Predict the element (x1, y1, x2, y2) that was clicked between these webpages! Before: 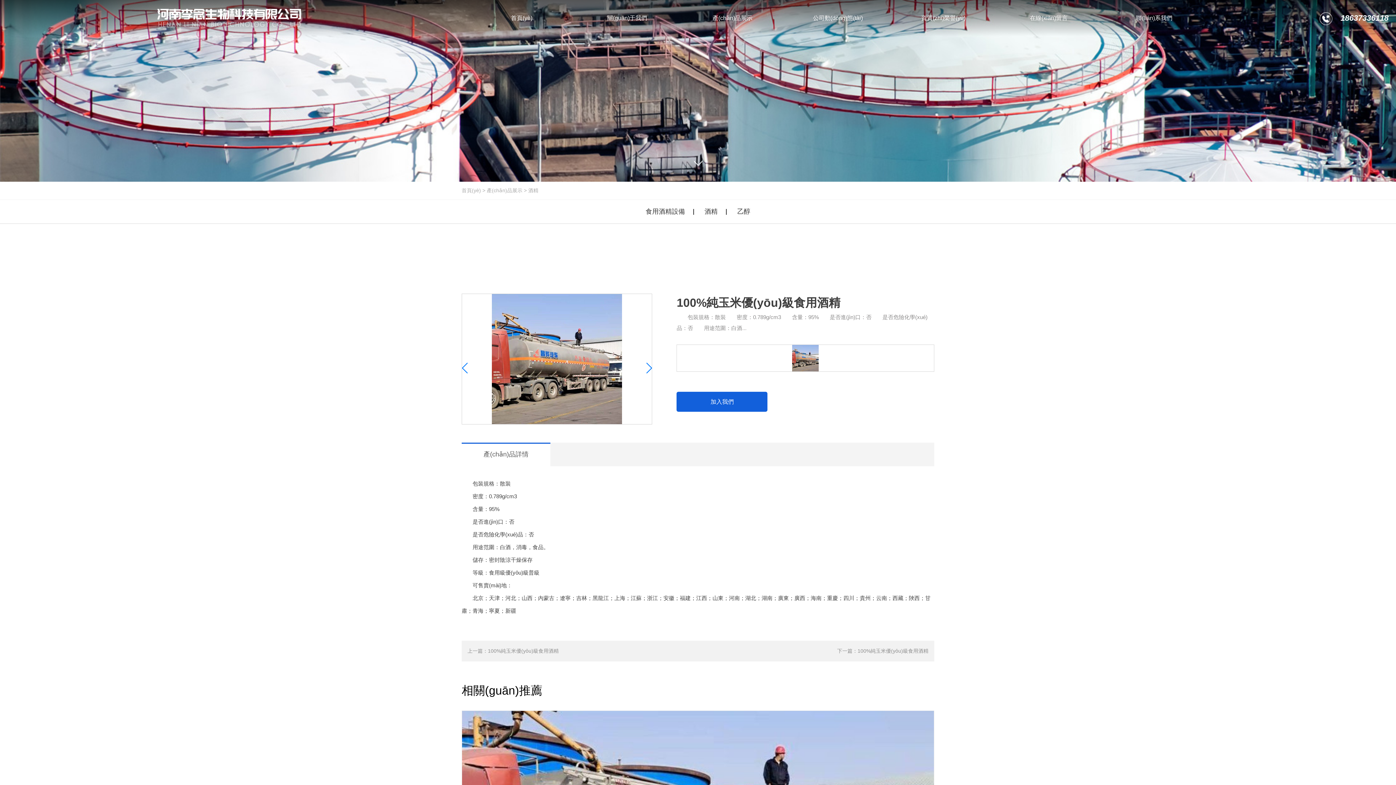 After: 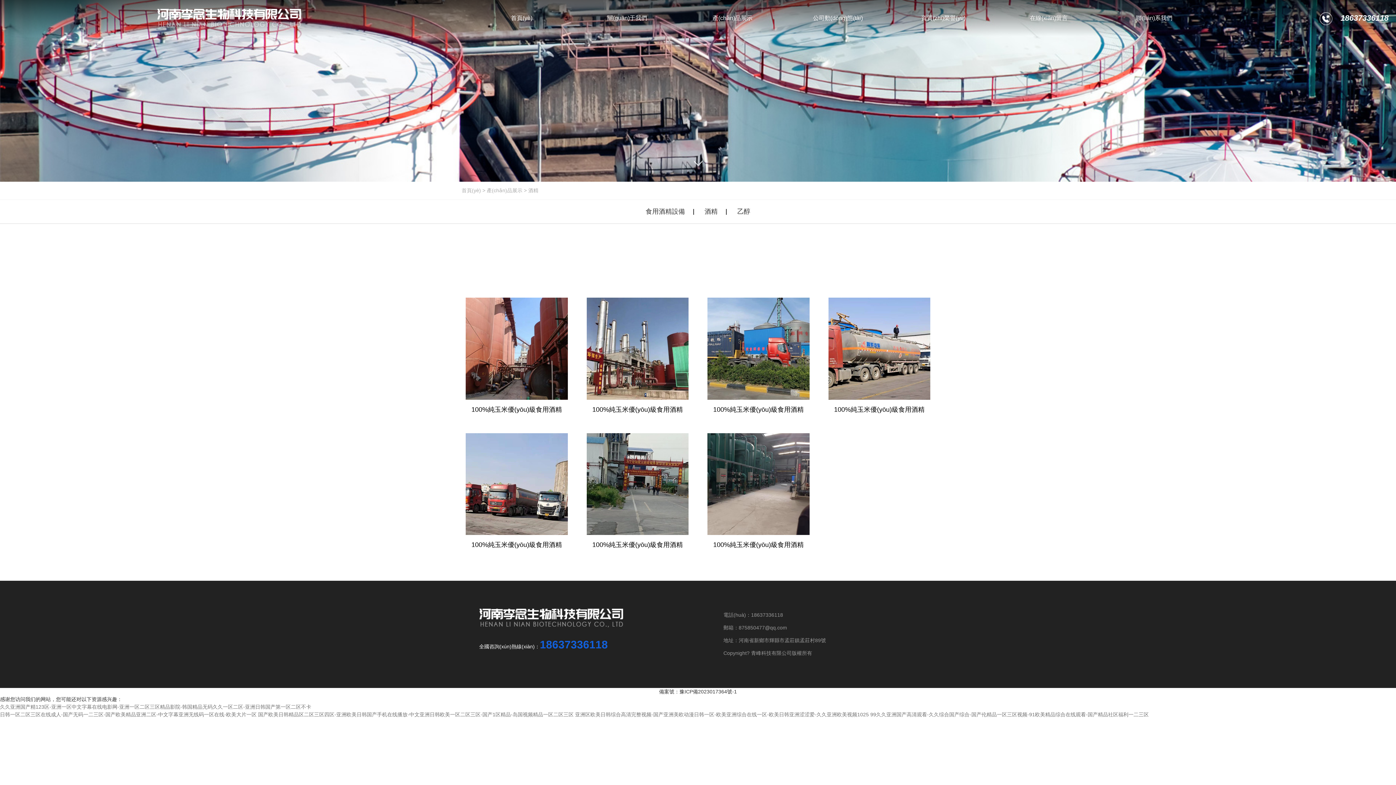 Action: label: 酒精 bbox: (528, 187, 538, 193)